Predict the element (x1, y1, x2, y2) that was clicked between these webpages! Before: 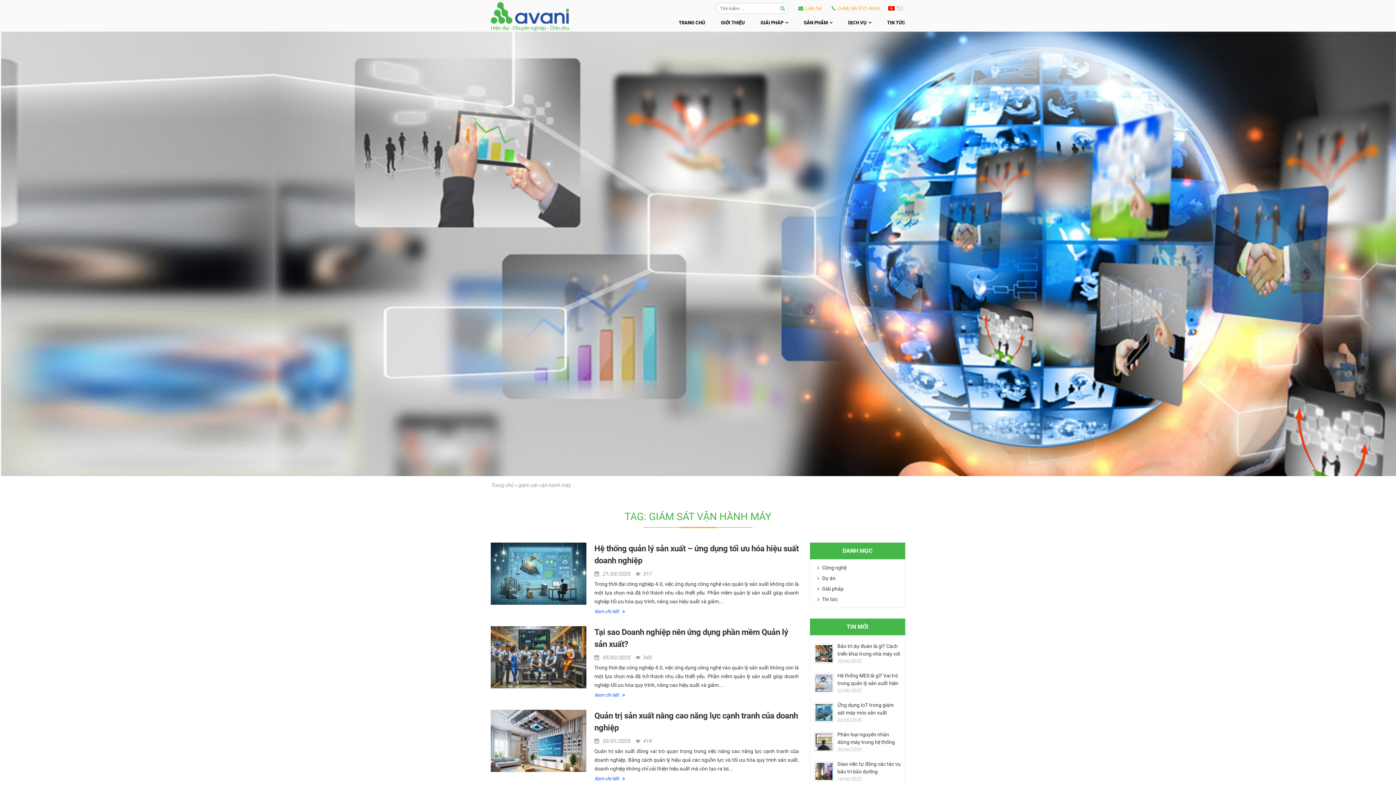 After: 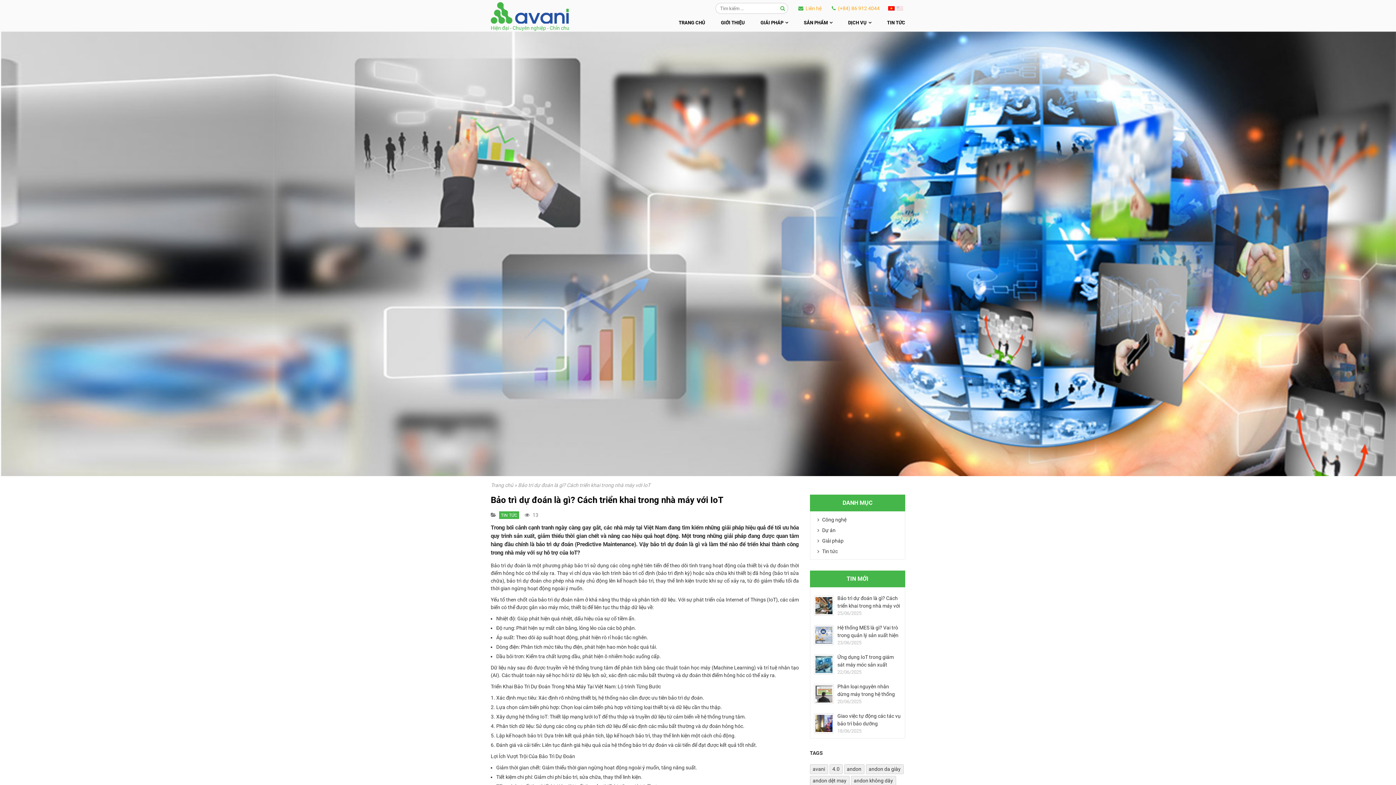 Action: bbox: (814, 644, 834, 664)